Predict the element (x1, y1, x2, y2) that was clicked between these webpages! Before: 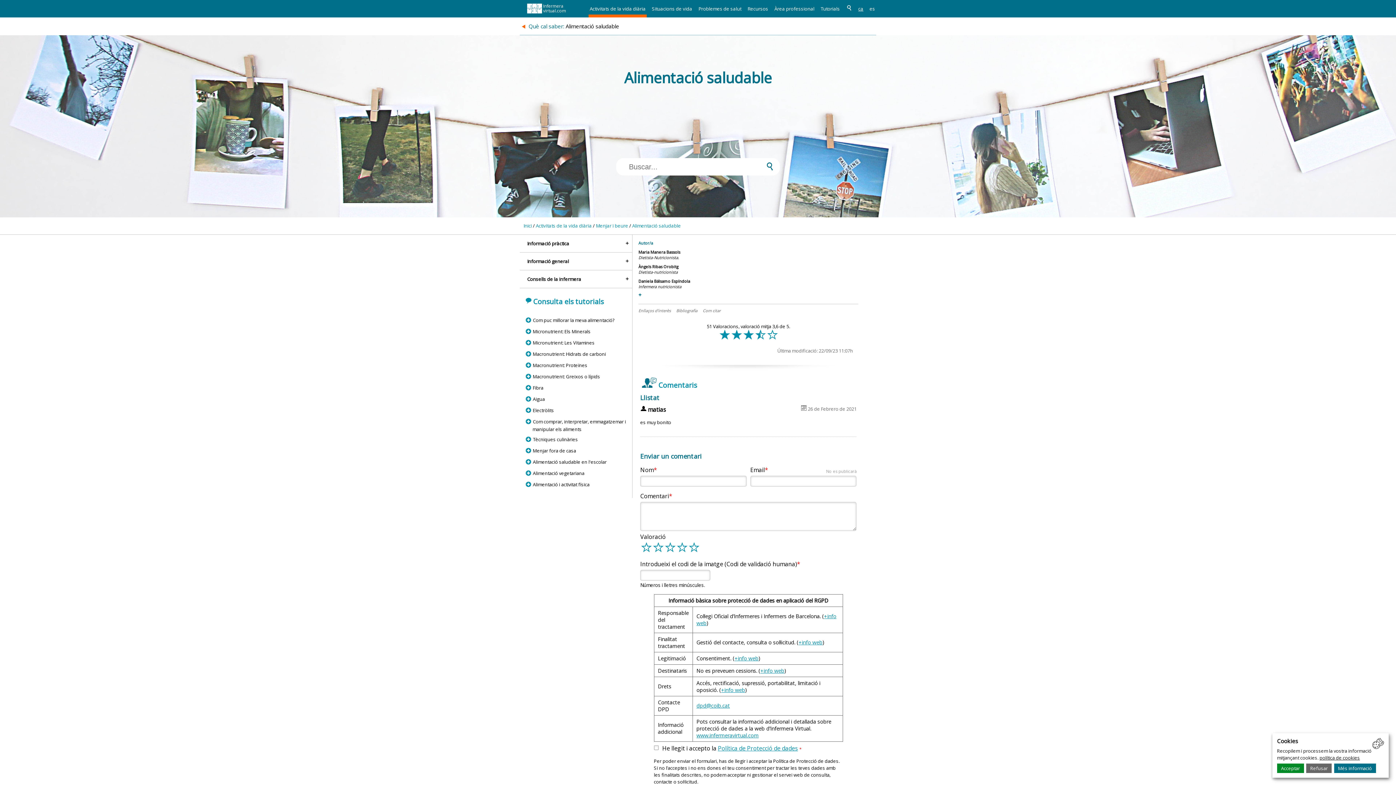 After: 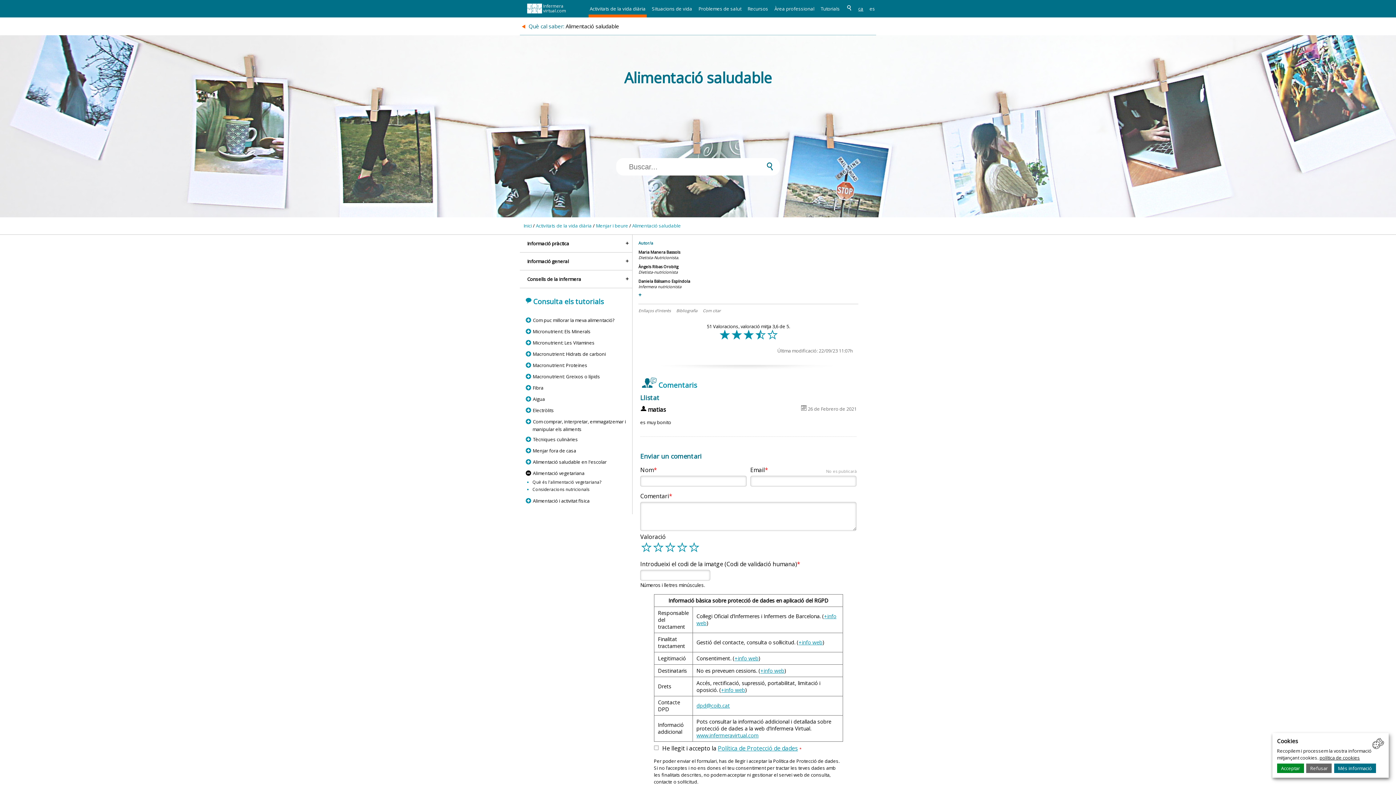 Action: label: pAlimentació vegetariana bbox: (532, 470, 584, 476)